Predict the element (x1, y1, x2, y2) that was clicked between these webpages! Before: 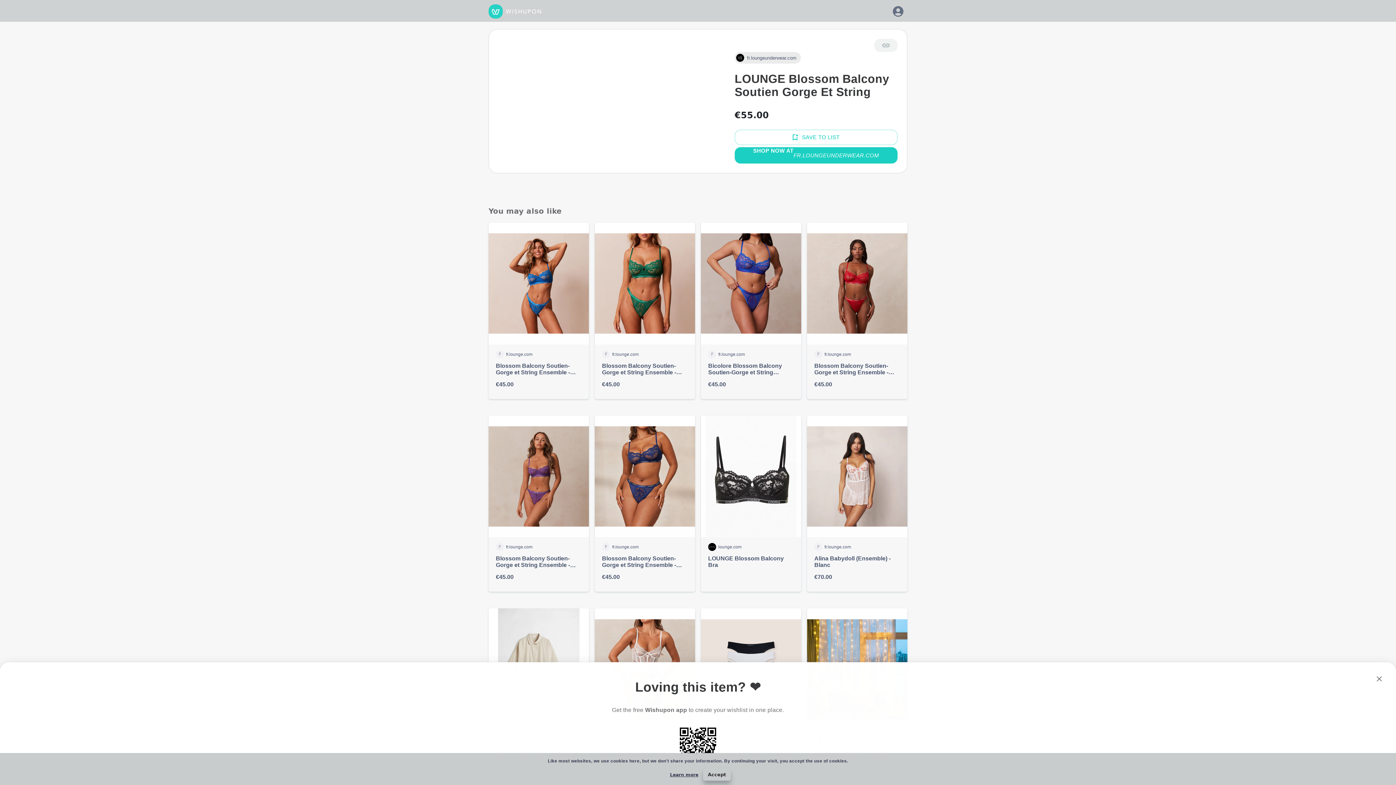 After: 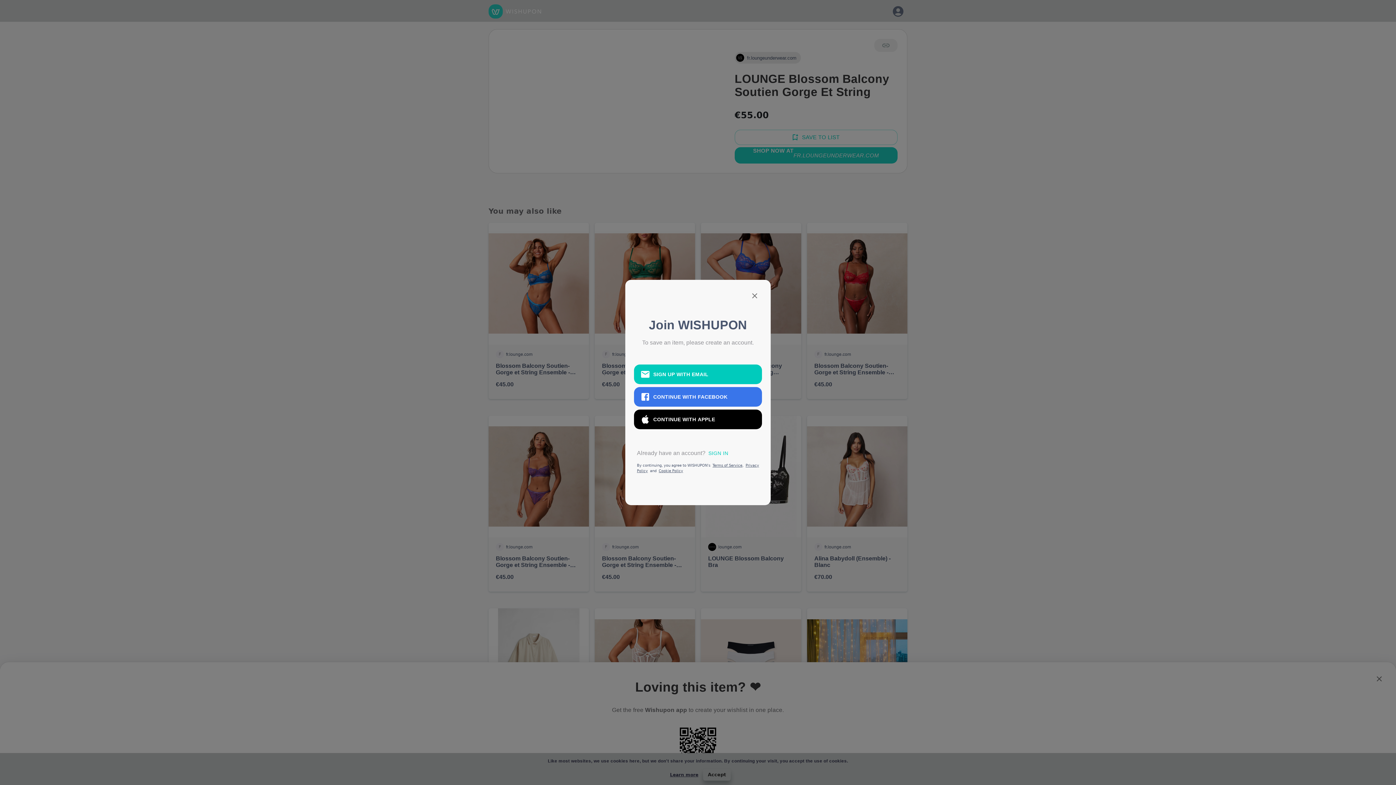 Action: label: SAVE TO LIST bbox: (734, 129, 897, 145)